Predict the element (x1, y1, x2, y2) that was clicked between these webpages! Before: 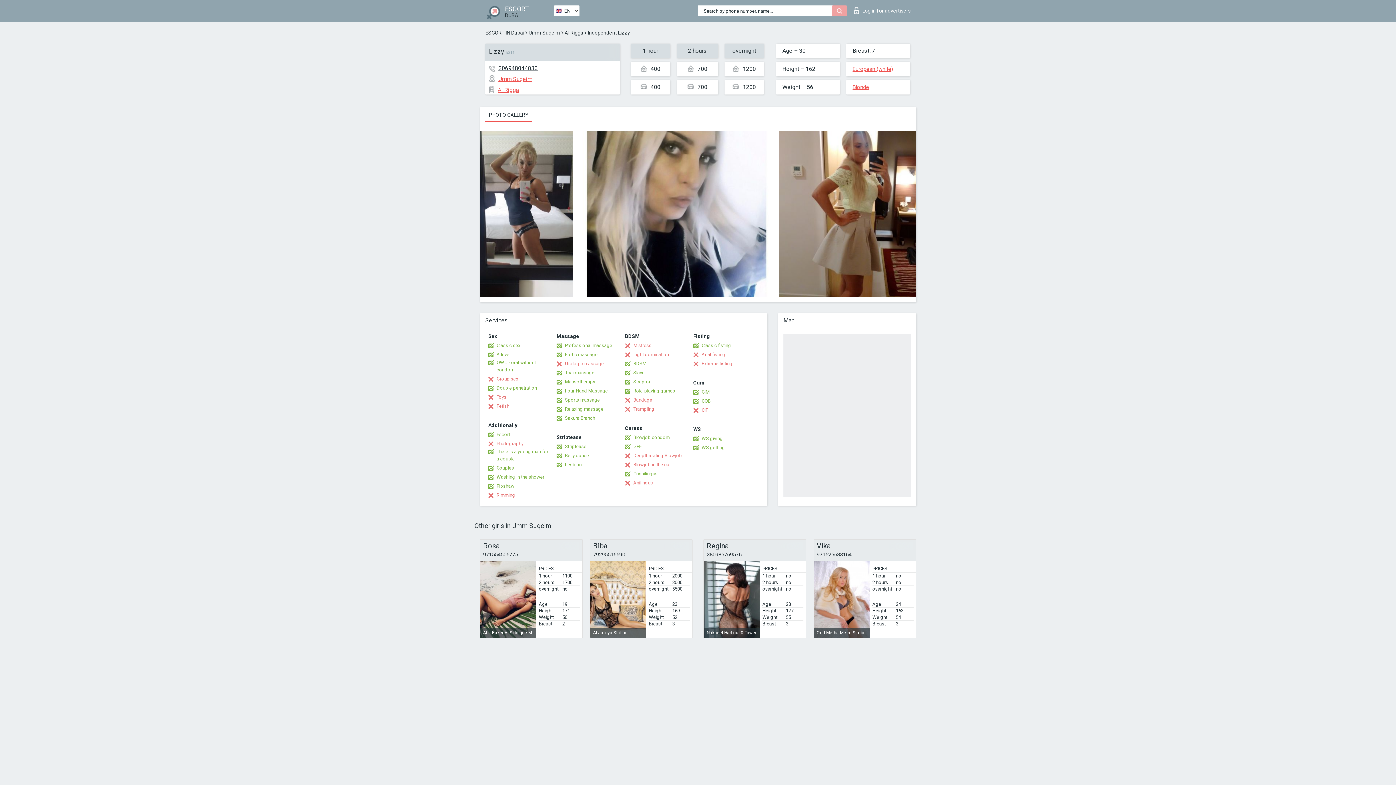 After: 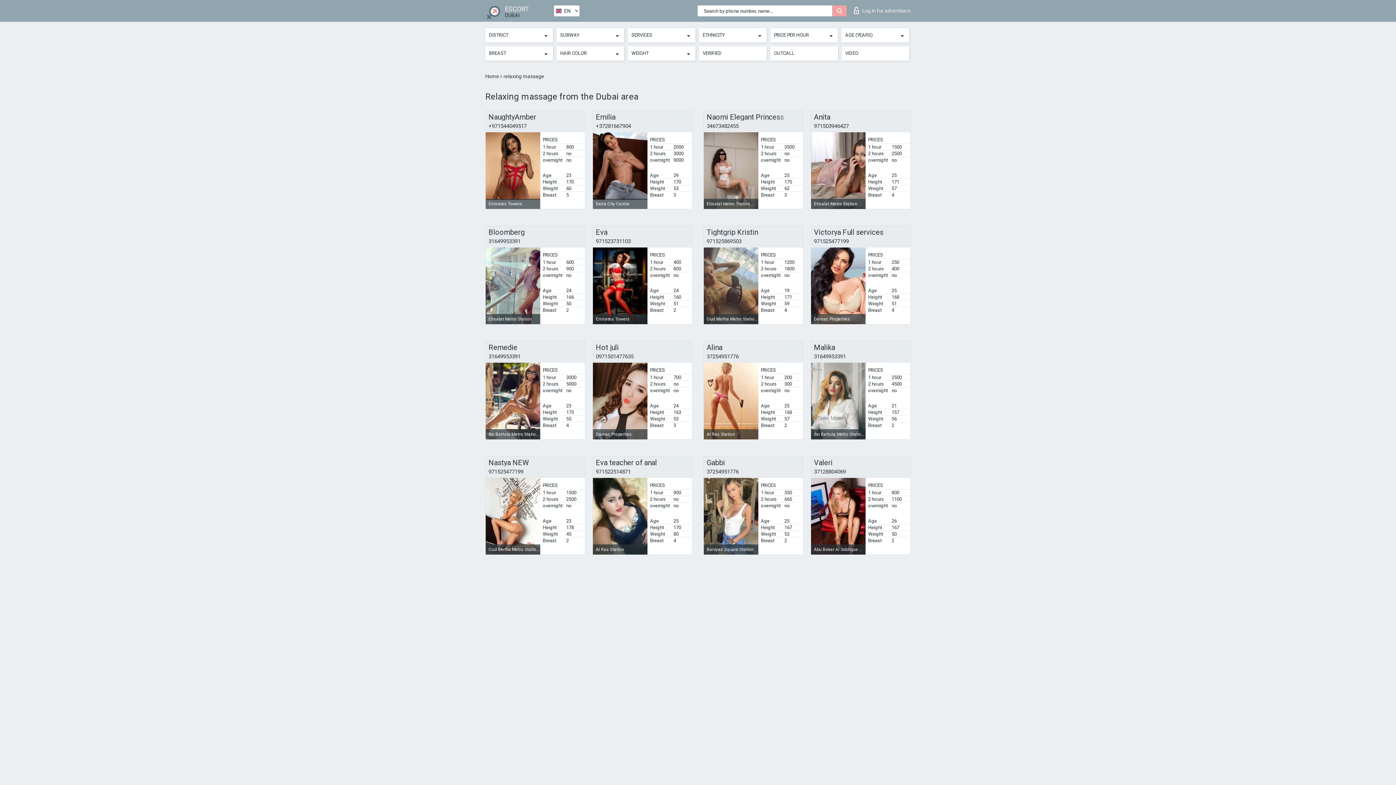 Action: bbox: (556, 405, 603, 413) label: Relaxing massage